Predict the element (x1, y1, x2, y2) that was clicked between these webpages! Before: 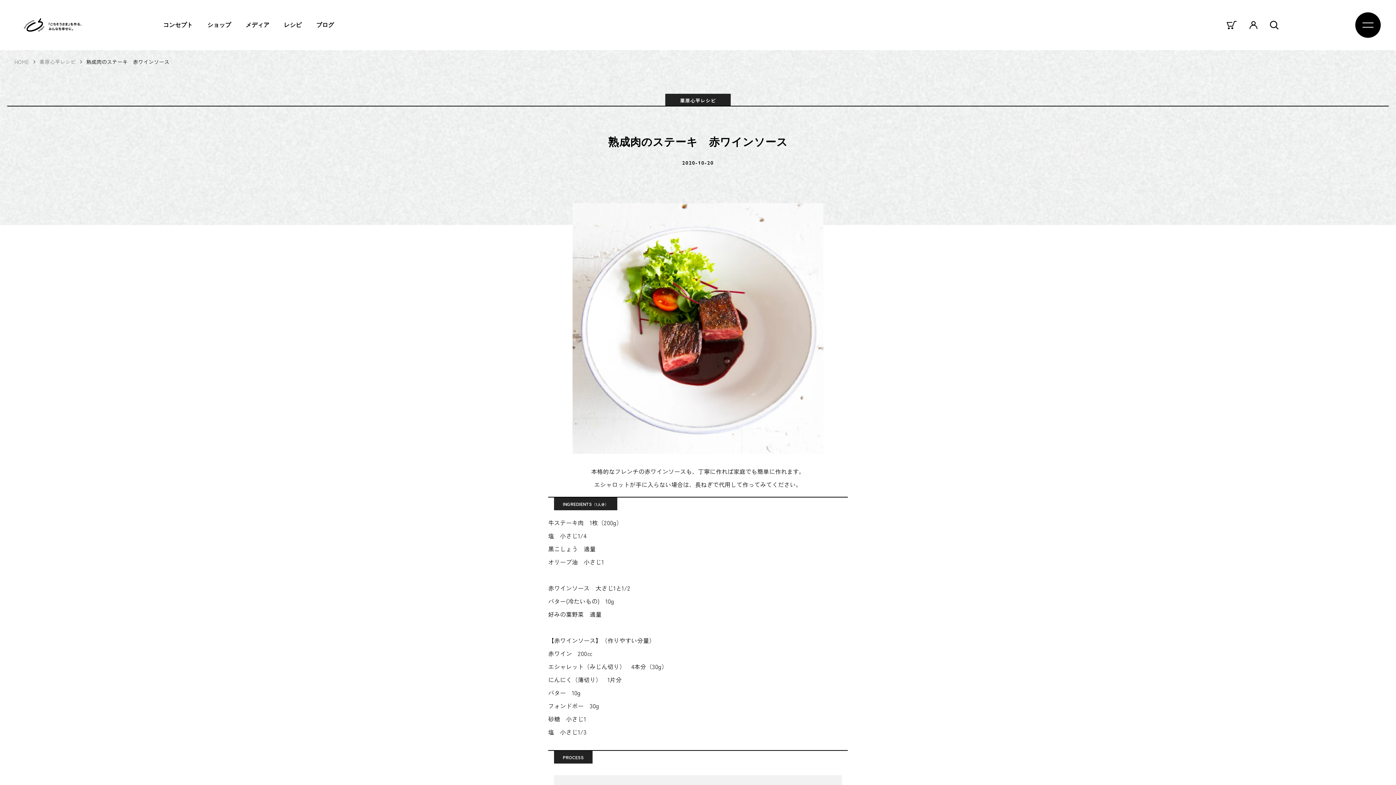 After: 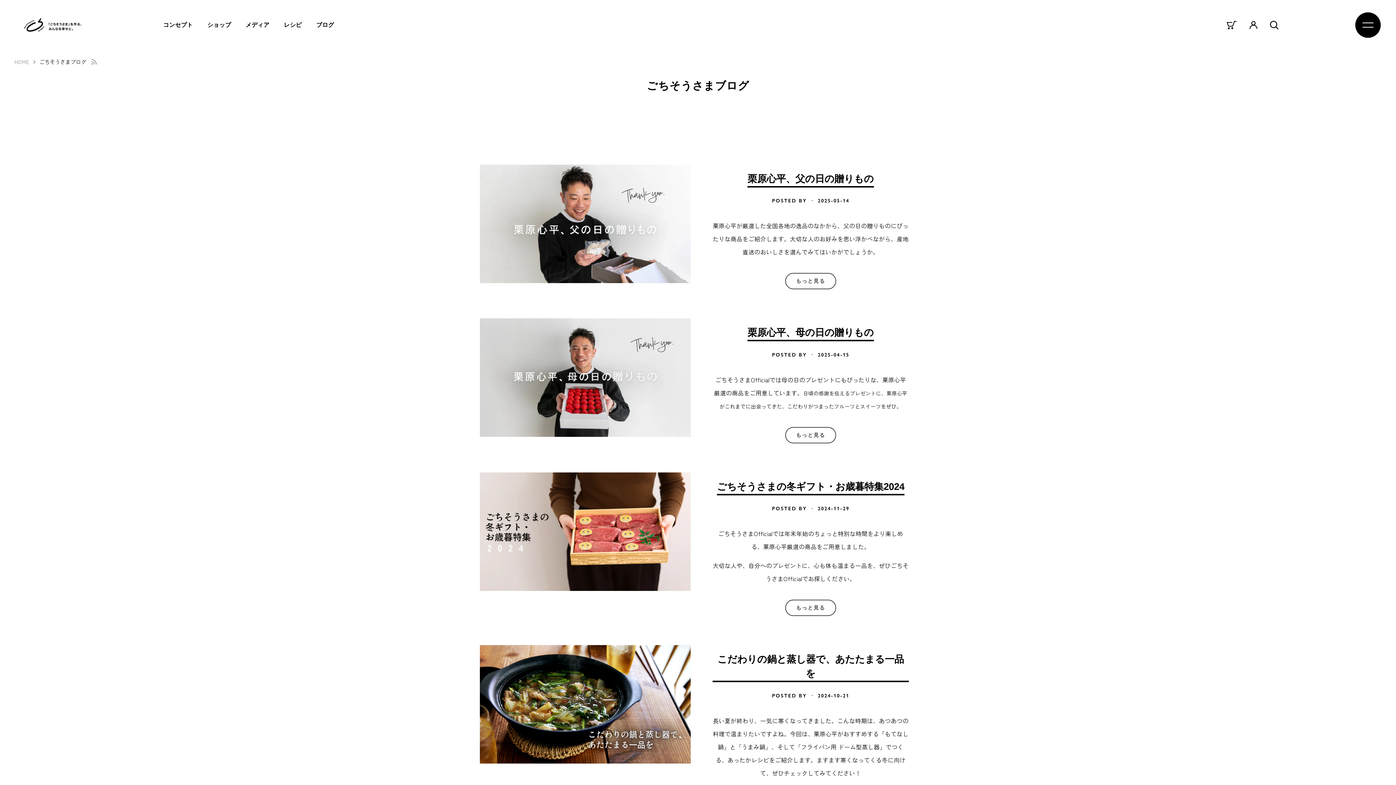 Action: bbox: (316, 20, 334, 29) label: ブログ